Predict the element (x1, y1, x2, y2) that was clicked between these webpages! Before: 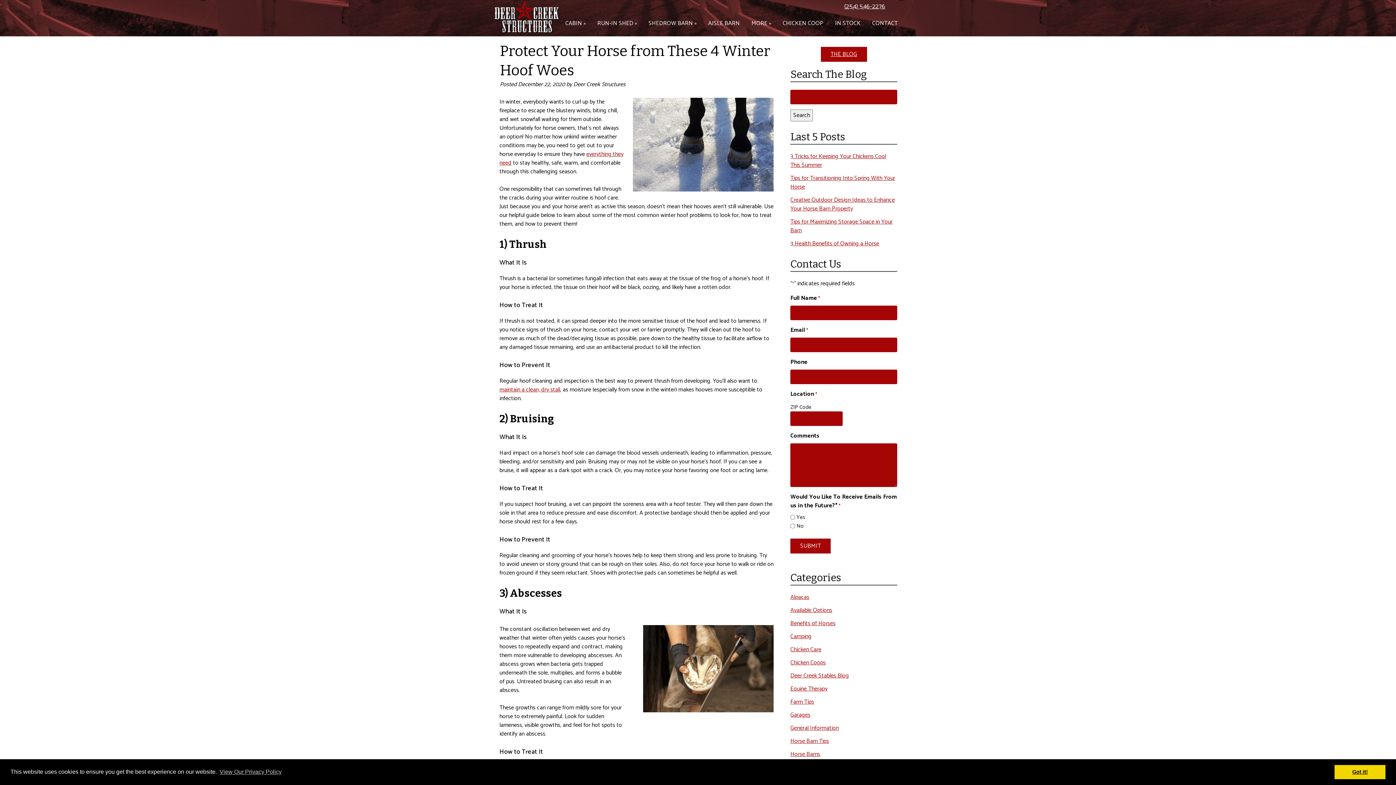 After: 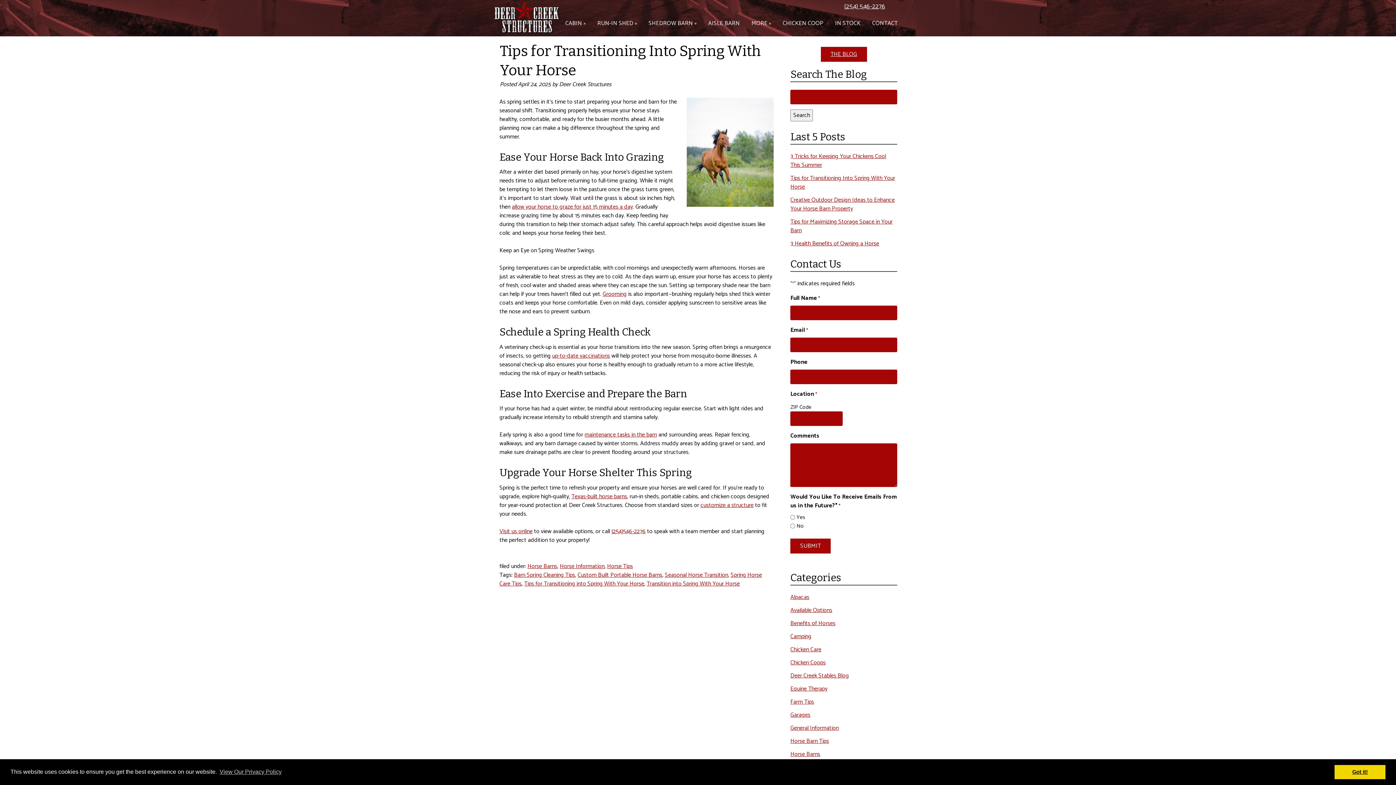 Action: bbox: (790, 173, 895, 192) label: Tips for Transitioning Into Spring With Your Horse